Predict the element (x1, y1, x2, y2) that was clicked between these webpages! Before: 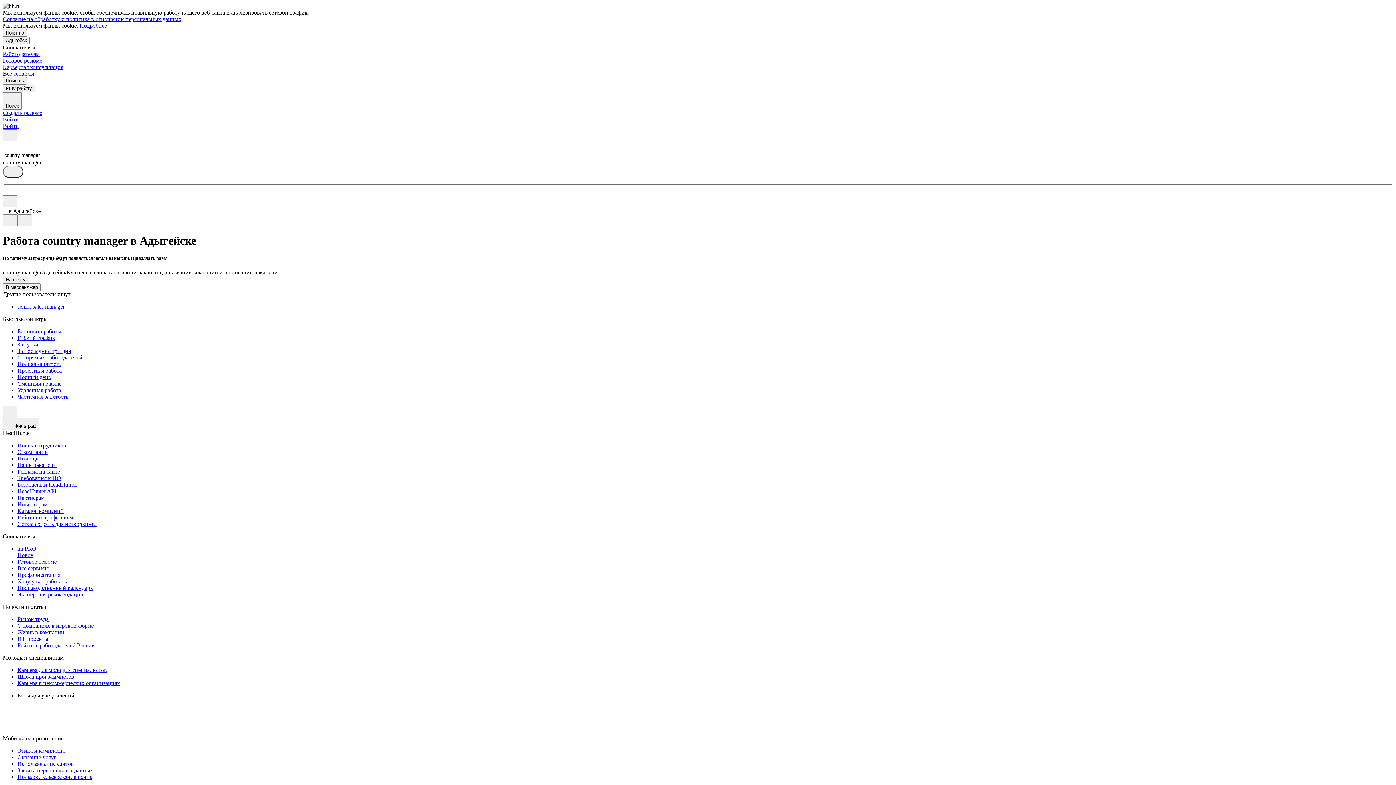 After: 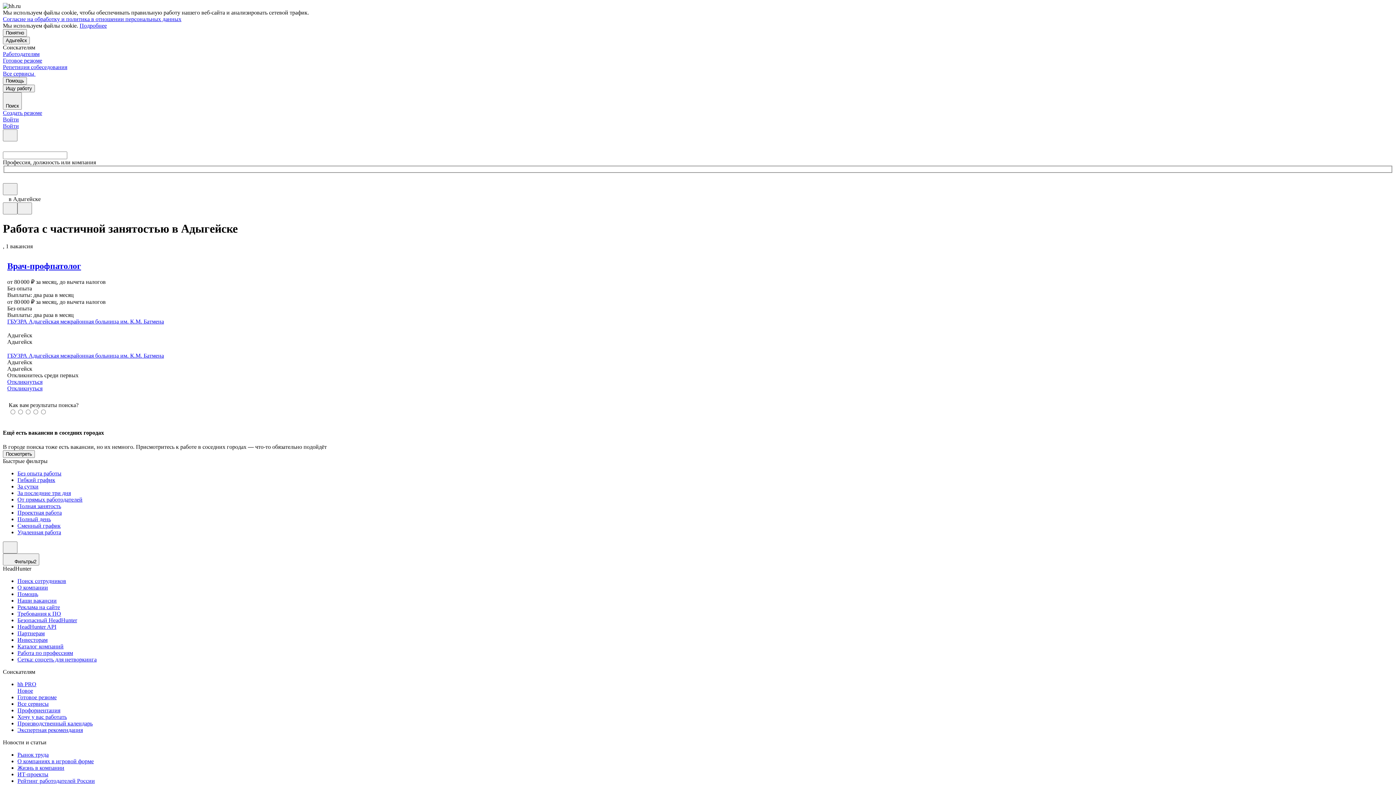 Action: bbox: (17, 393, 1393, 400) label: Частичная занятость